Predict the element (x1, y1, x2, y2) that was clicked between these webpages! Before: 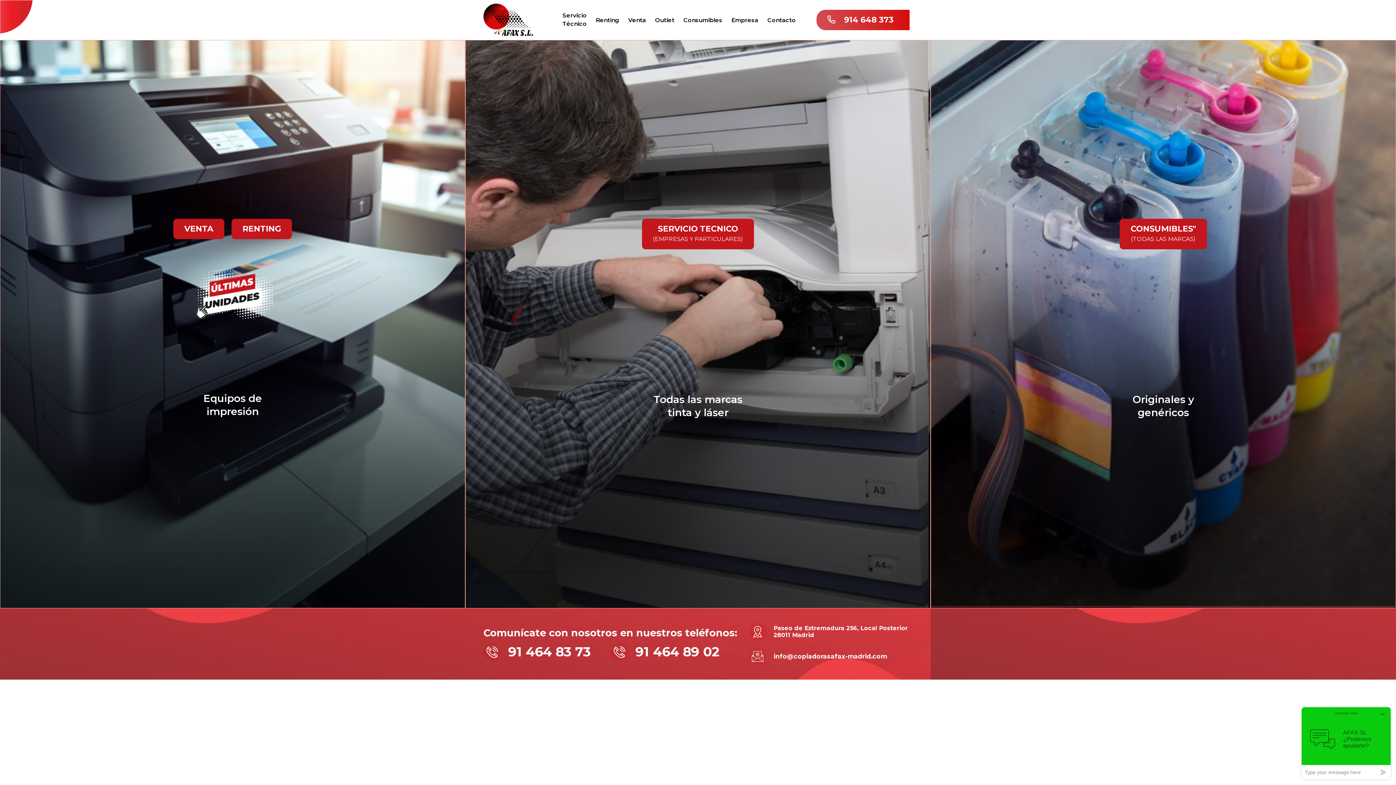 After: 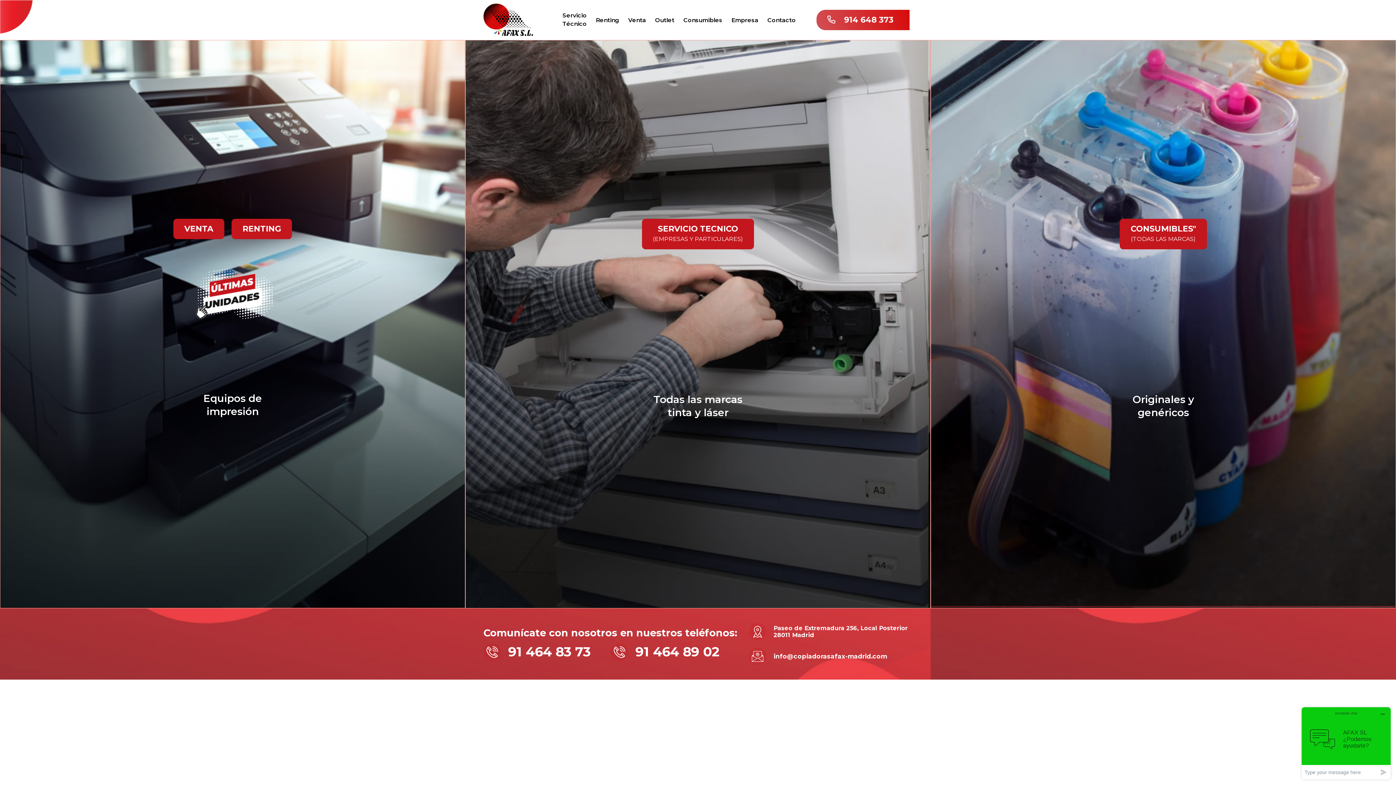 Action: bbox: (483, 3, 533, 36)